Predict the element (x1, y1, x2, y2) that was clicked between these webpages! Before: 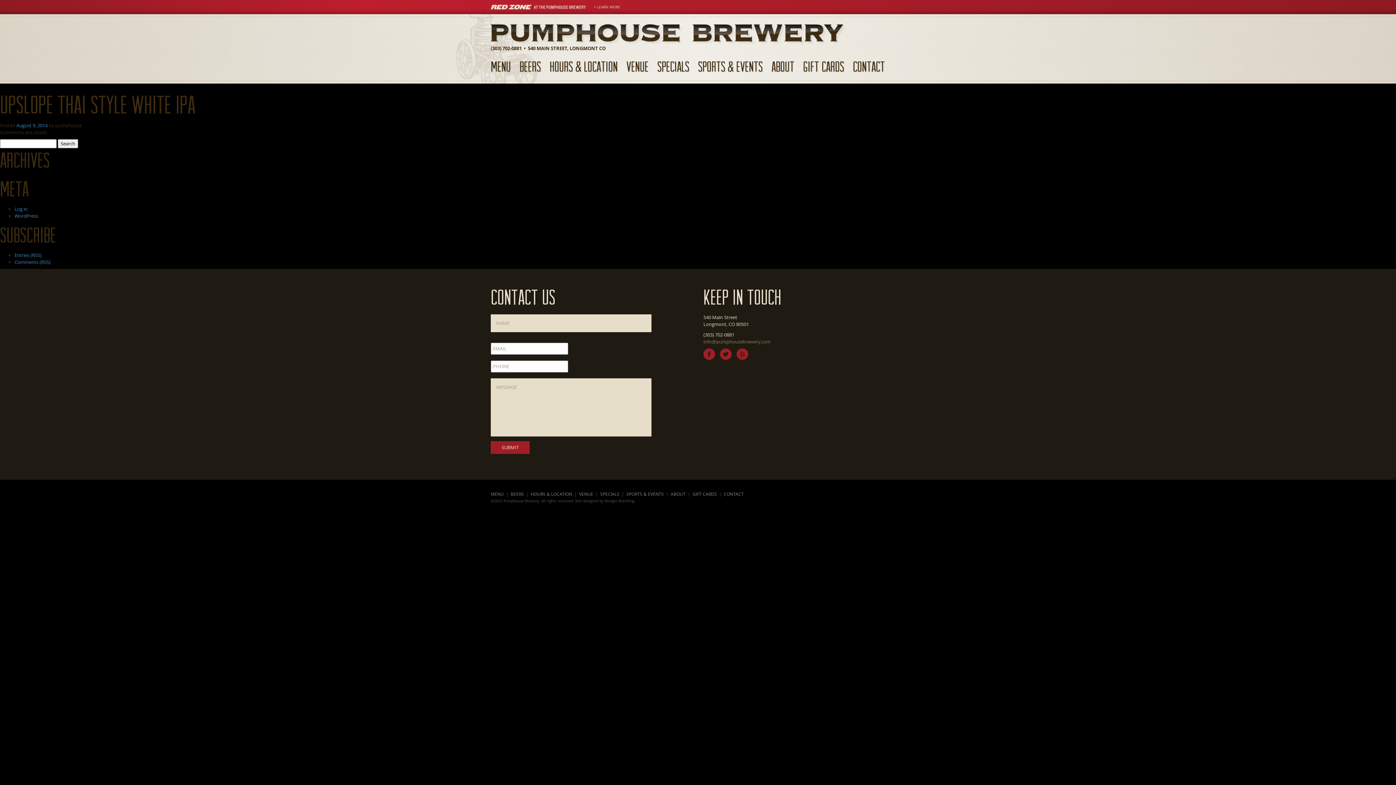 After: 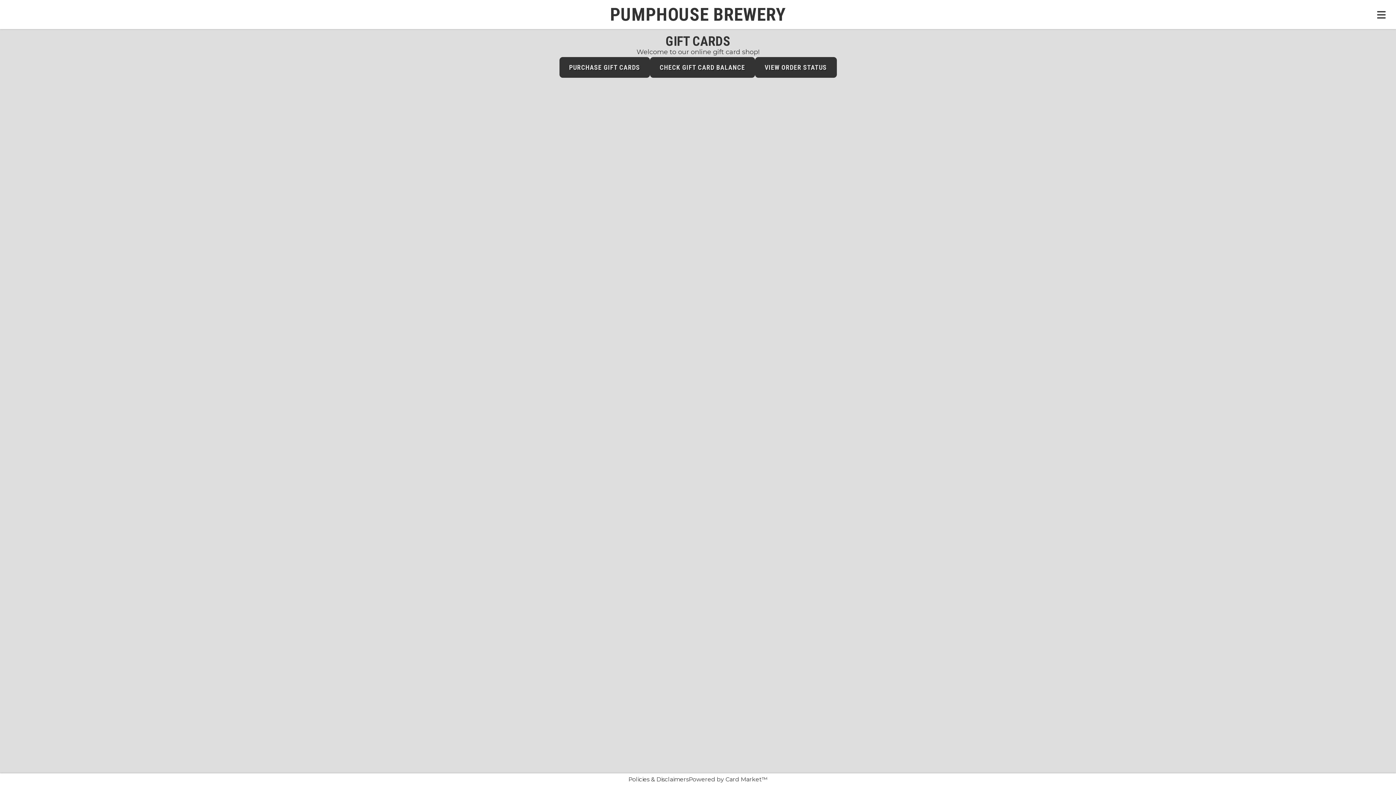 Action: bbox: (798, 55, 848, 77) label: GIFT CARDS